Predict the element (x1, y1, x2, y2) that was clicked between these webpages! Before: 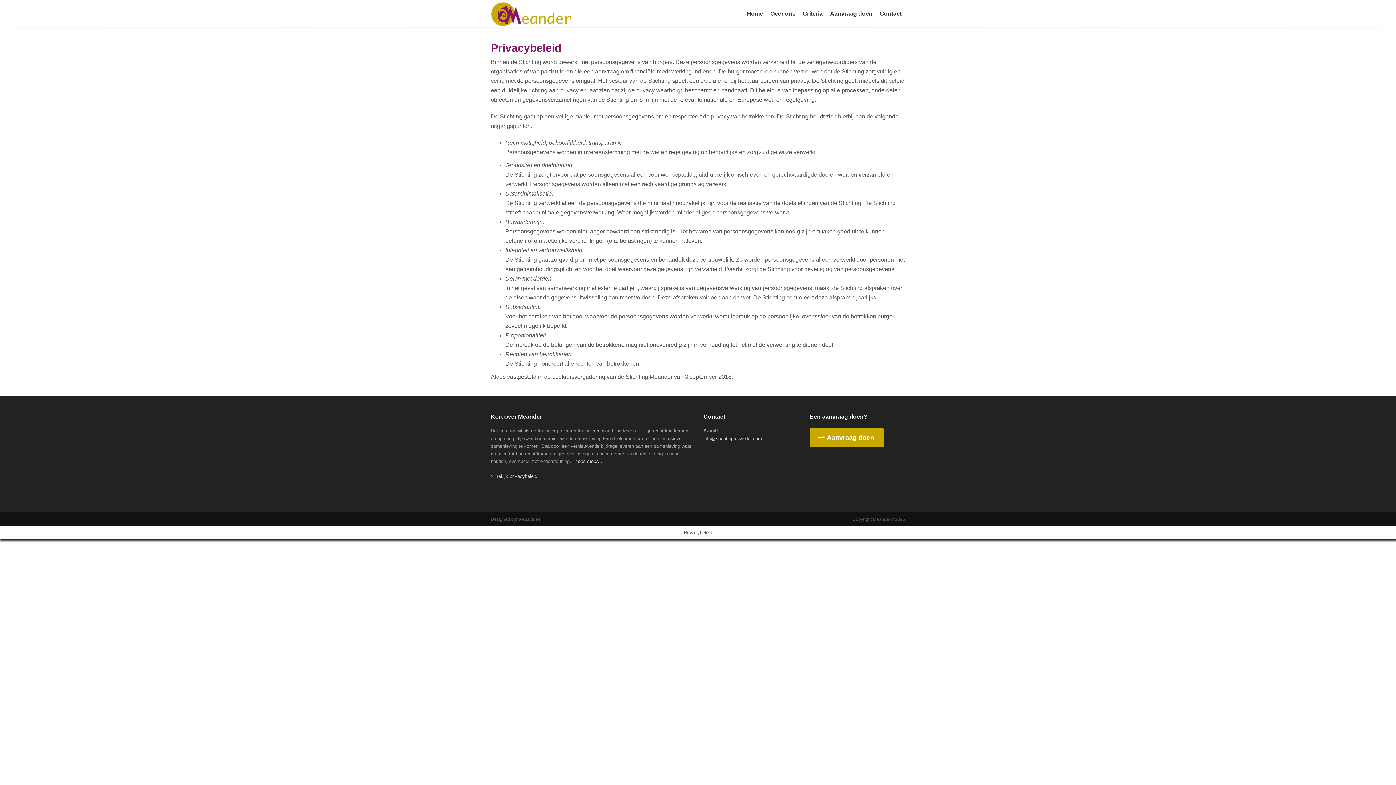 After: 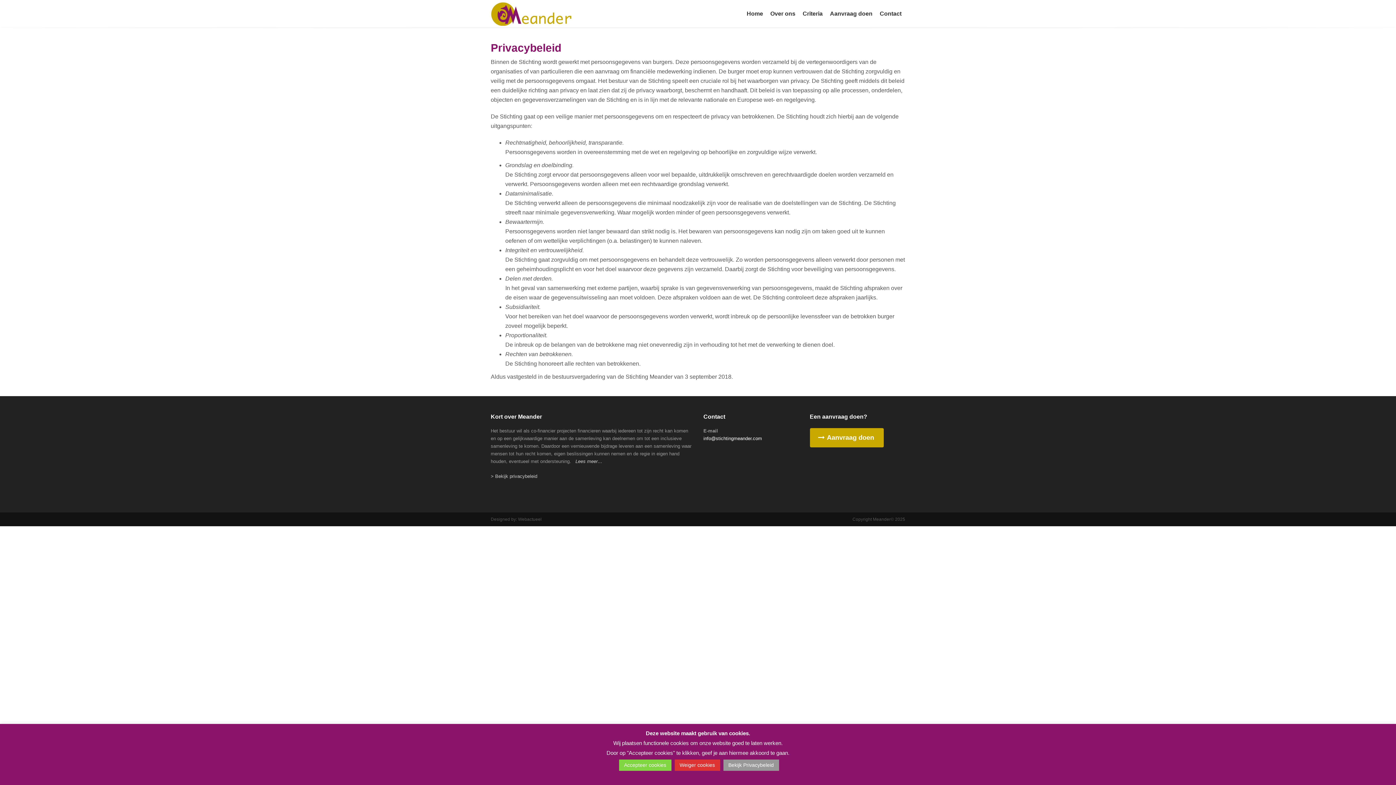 Action: label: info@stichtingmeander.com bbox: (703, 436, 762, 441)